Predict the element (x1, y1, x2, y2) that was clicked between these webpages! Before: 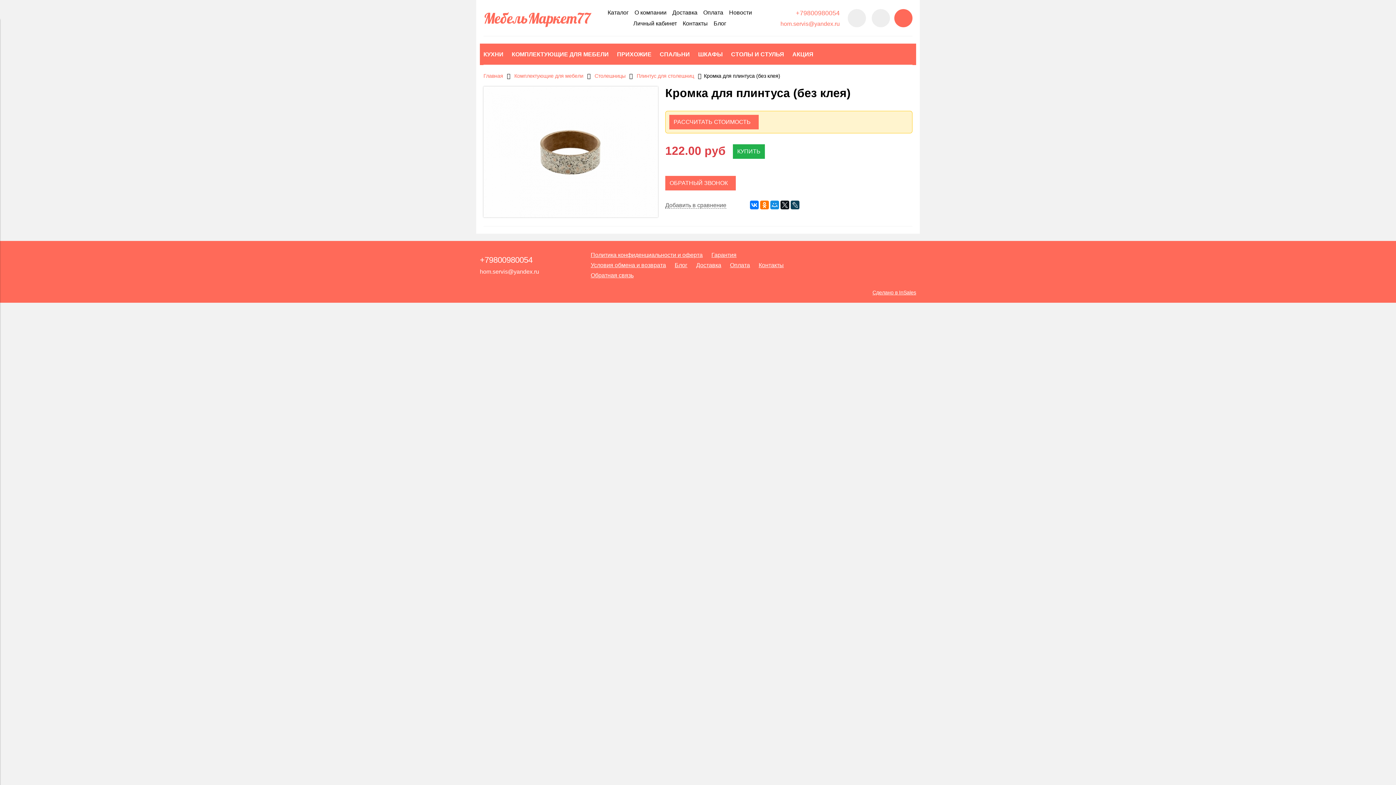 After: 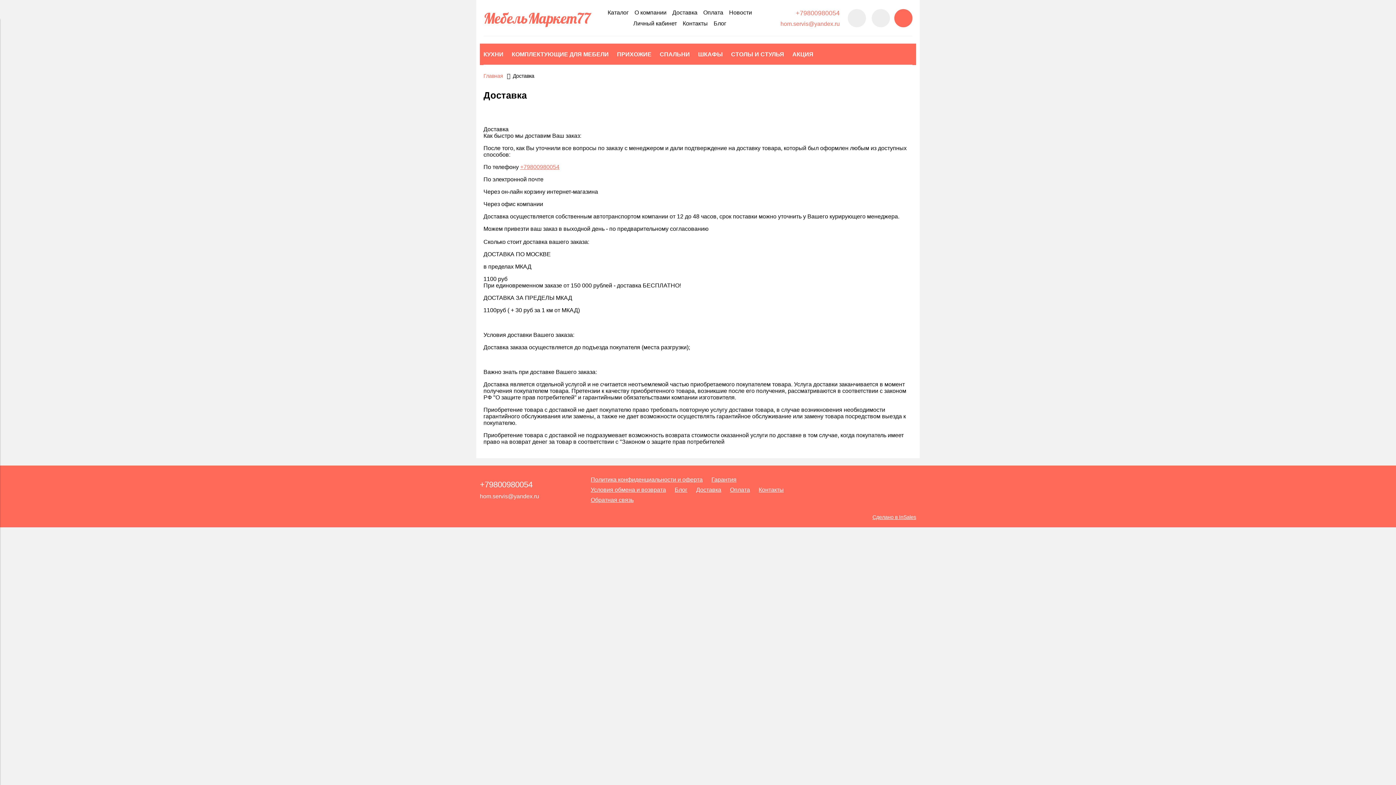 Action: label: Доставка bbox: (672, 9, 697, 15)